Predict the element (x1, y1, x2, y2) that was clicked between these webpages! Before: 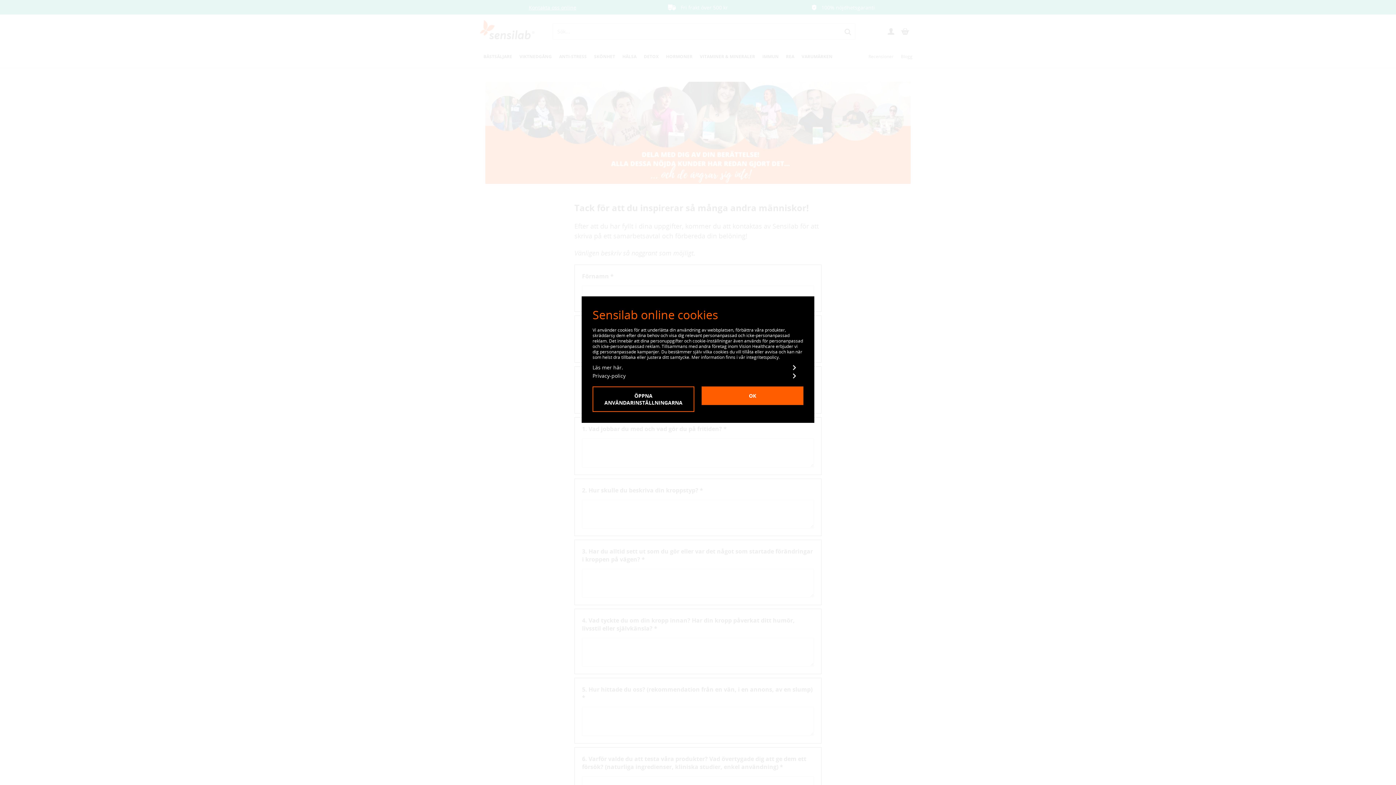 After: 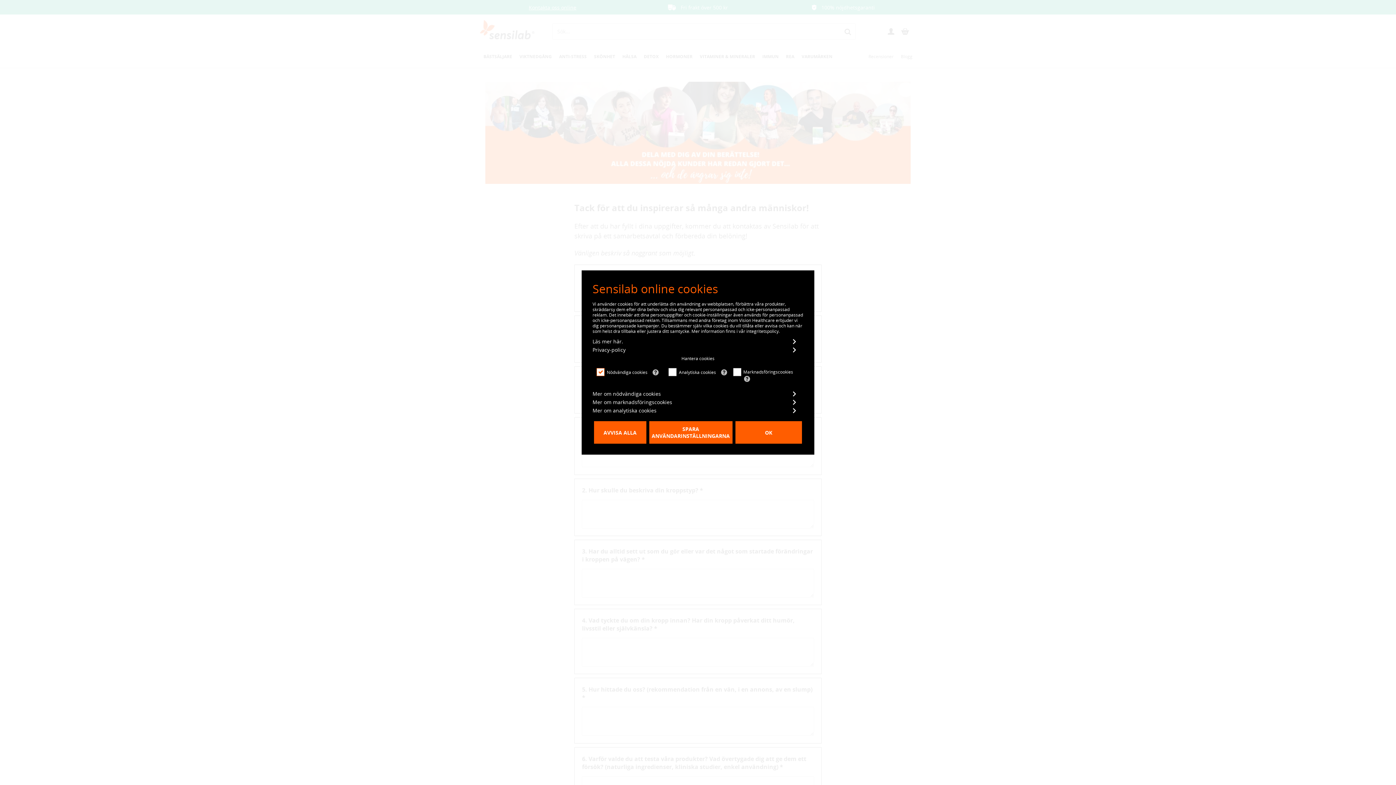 Action: label: 
                                    Öppna användarinställningarna 
                                 bbox: (592, 386, 694, 412)